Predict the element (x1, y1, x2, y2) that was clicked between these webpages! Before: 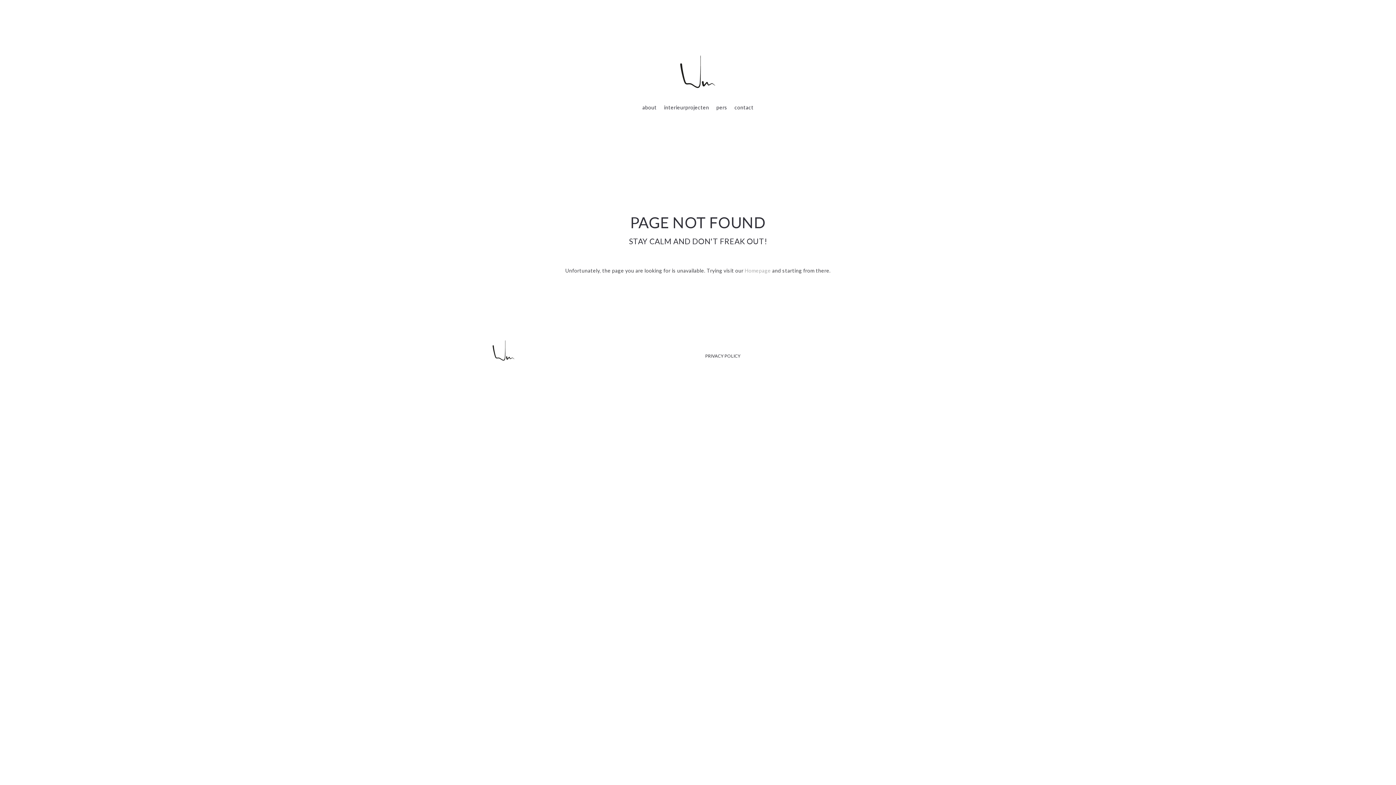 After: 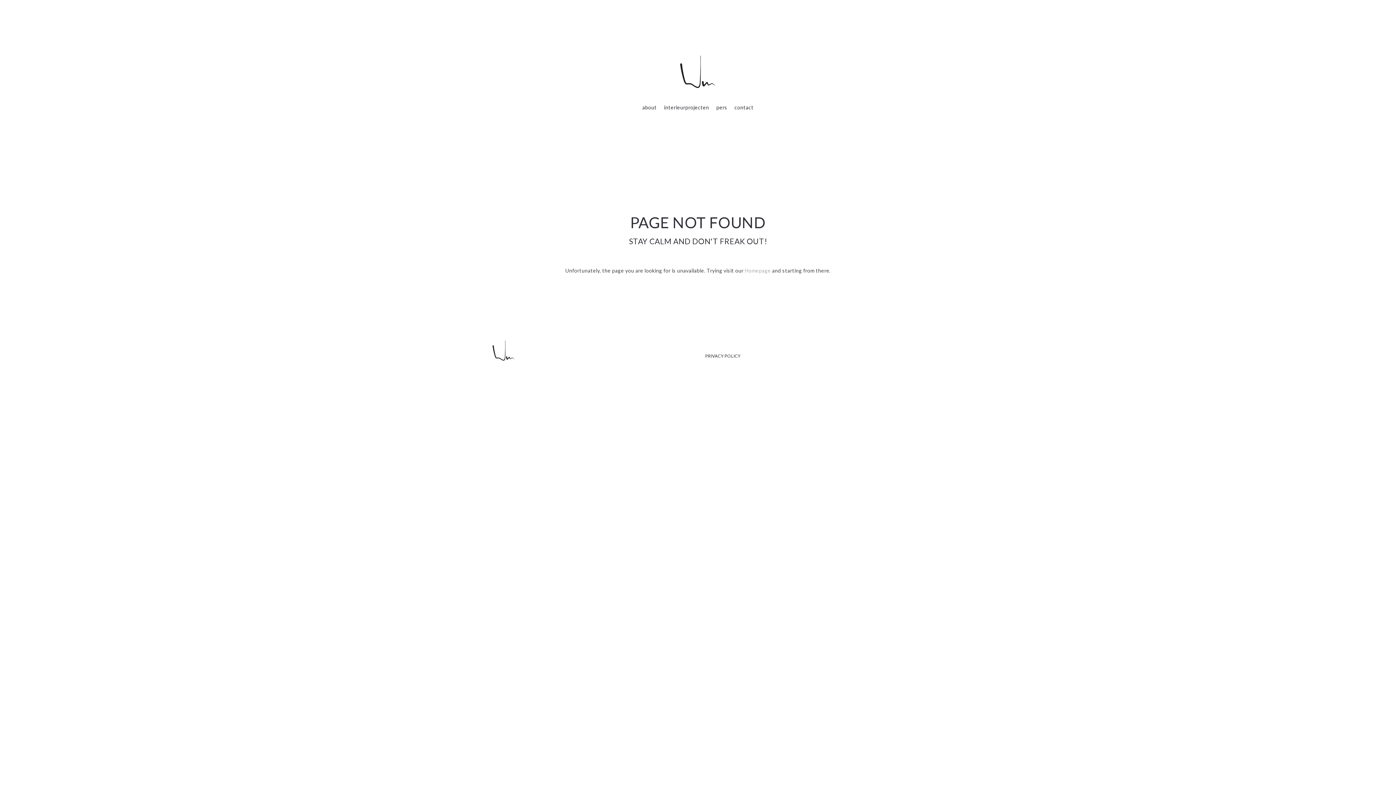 Action: label: PRIVACY POLICY bbox: (705, 353, 740, 358)